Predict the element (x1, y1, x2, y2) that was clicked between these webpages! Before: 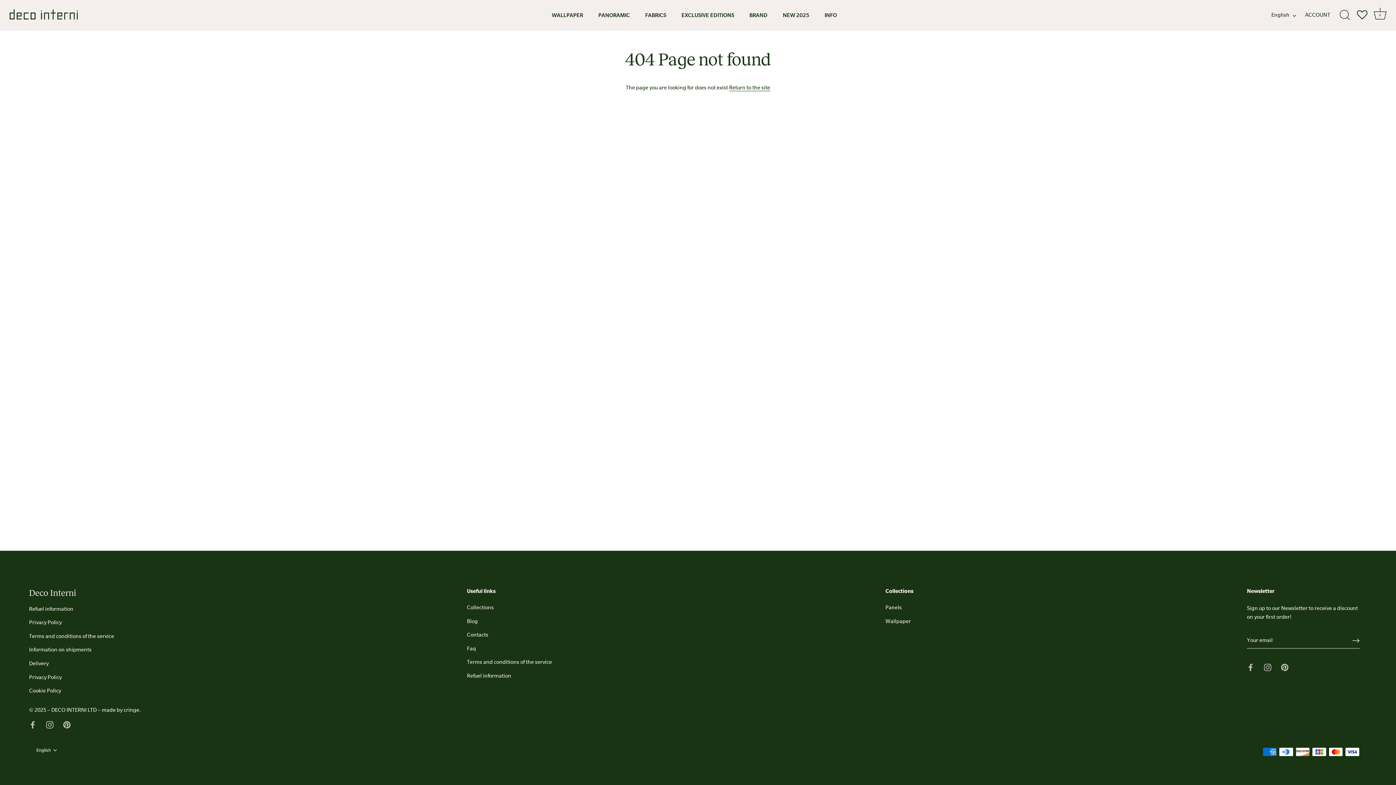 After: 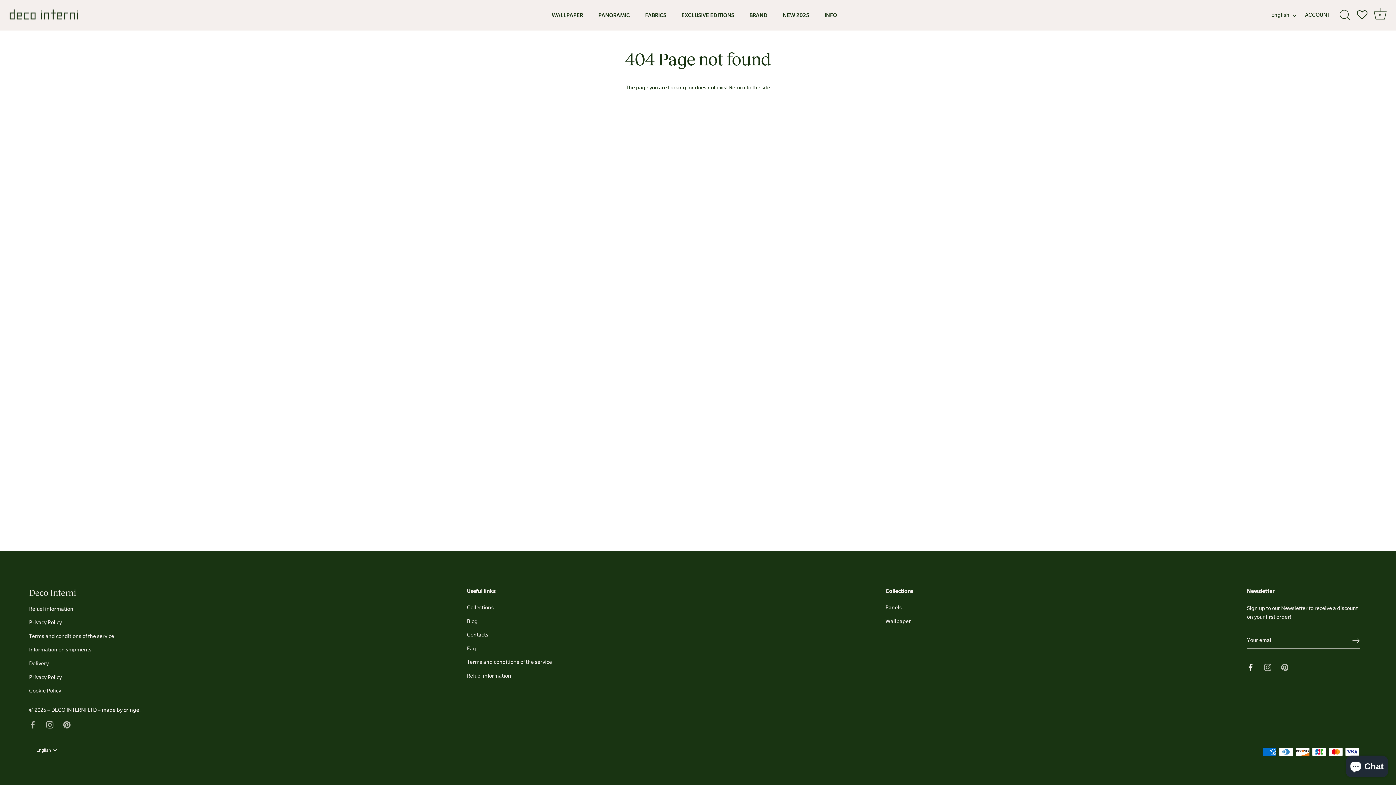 Action: bbox: (1247, 664, 1254, 670) label: Facebook